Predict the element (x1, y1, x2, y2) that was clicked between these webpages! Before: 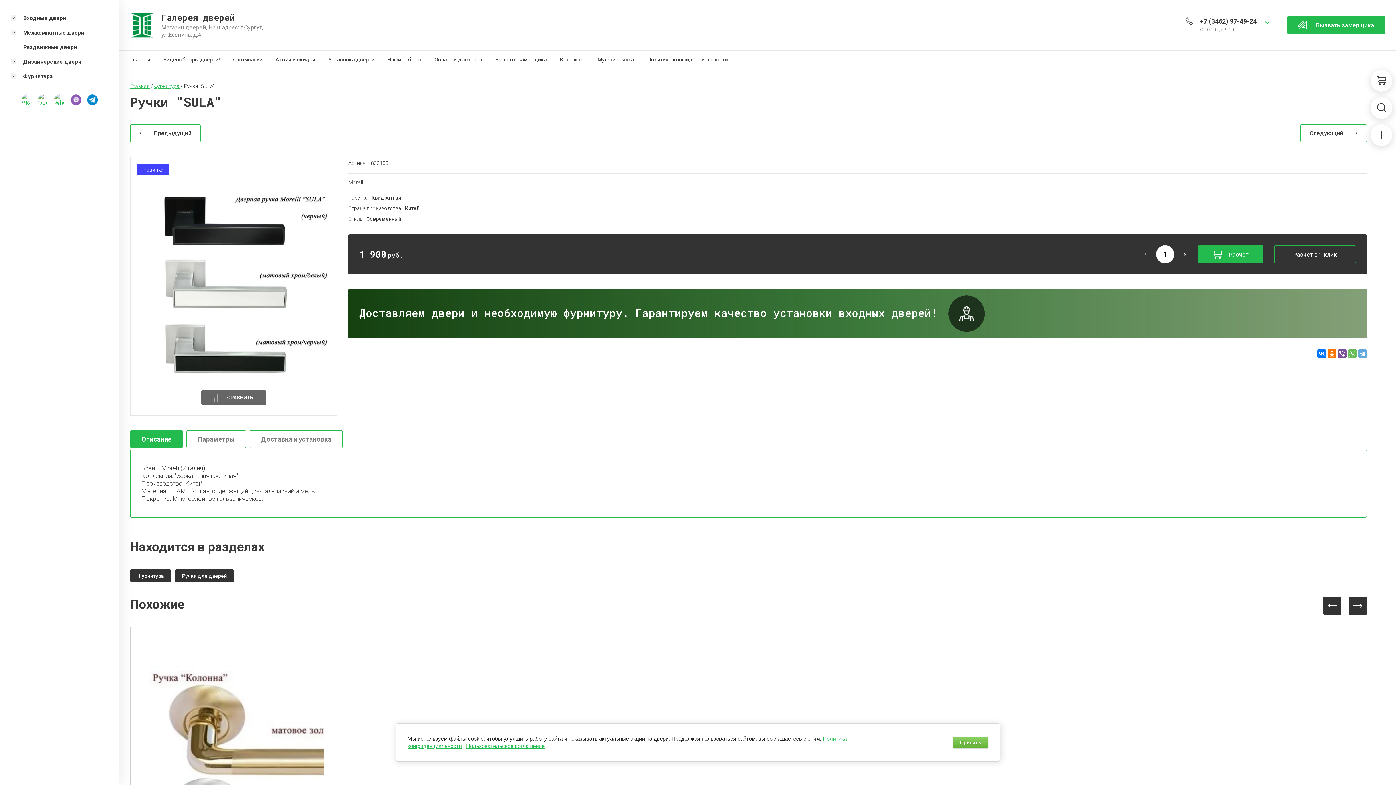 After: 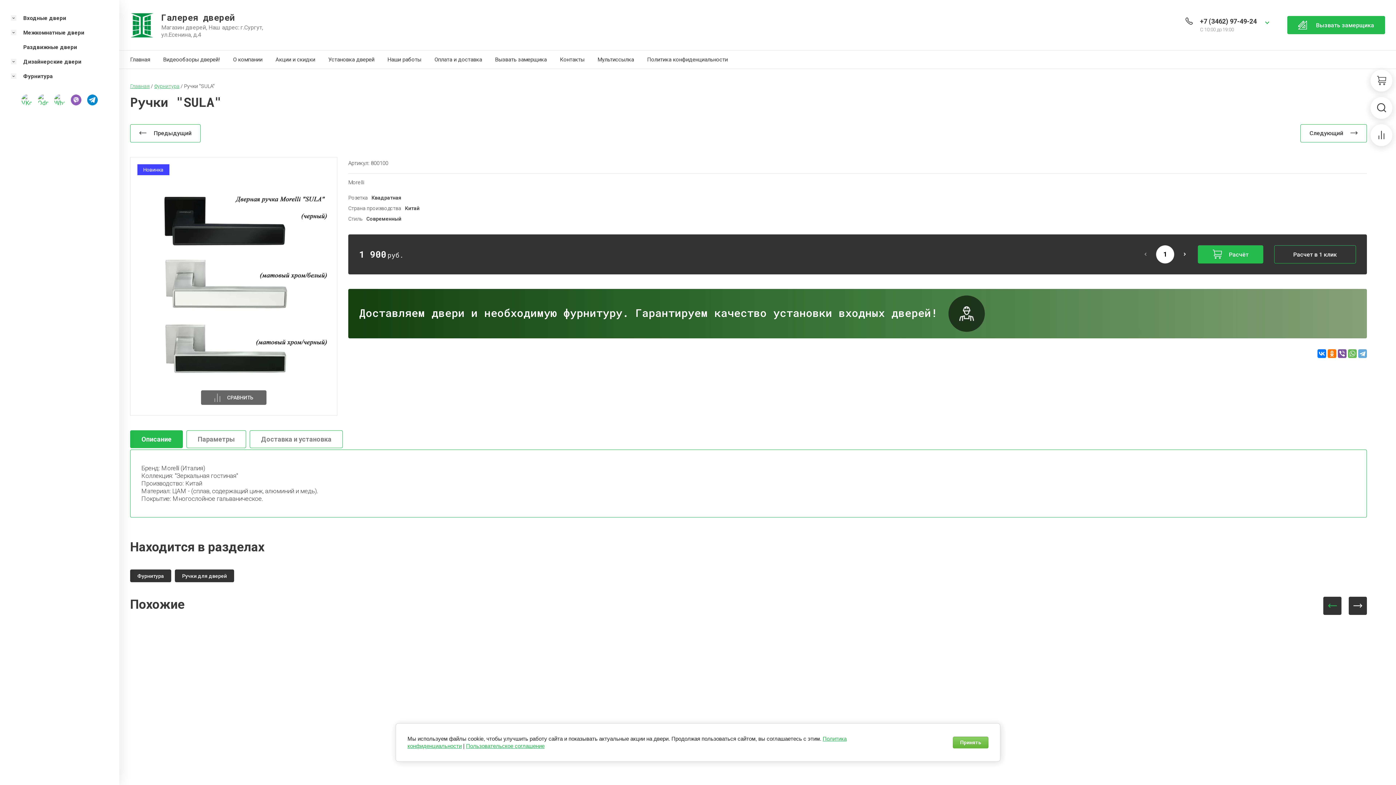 Action: bbox: (1323, 597, 1341, 615) label: Previous